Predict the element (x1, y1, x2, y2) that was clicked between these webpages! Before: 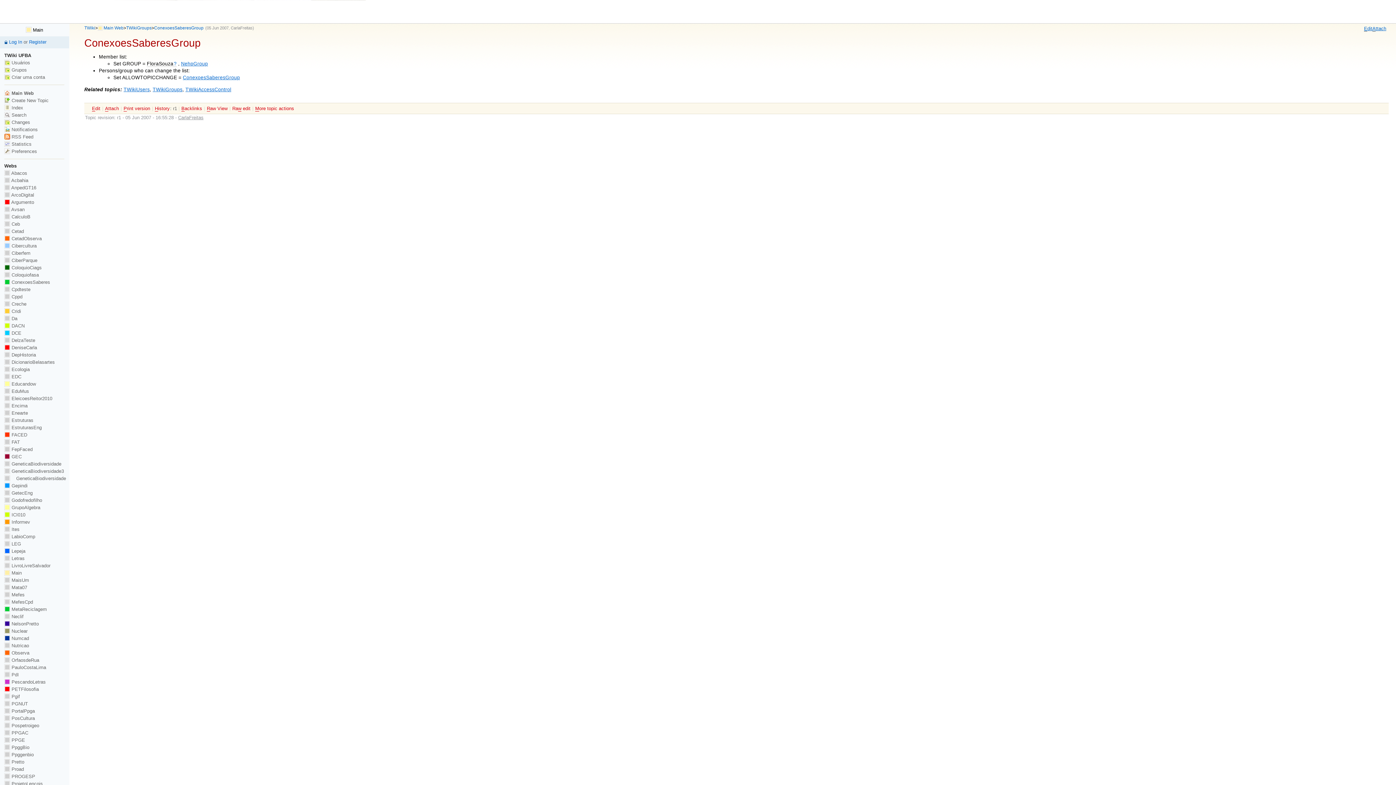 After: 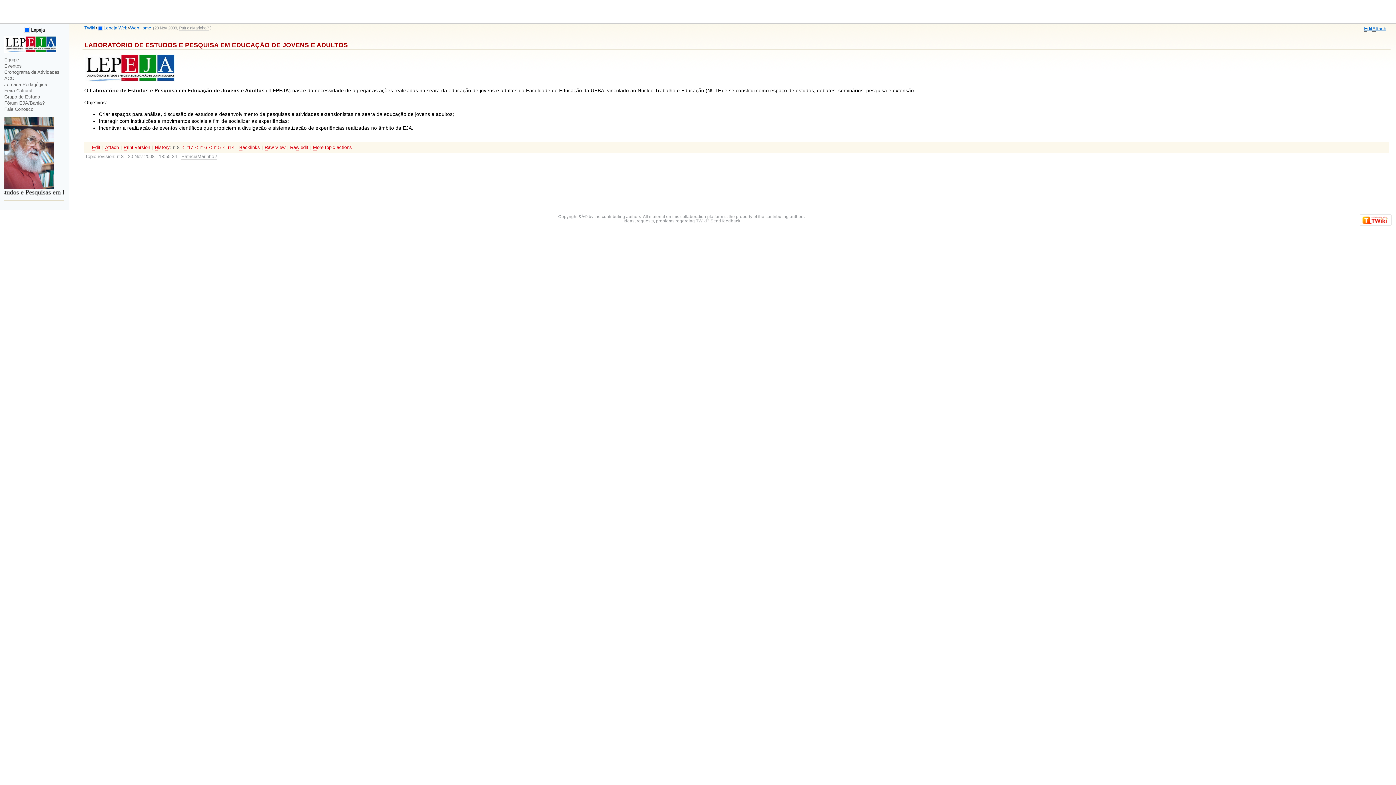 Action: bbox: (4, 548, 25, 554) label:  Lepeja